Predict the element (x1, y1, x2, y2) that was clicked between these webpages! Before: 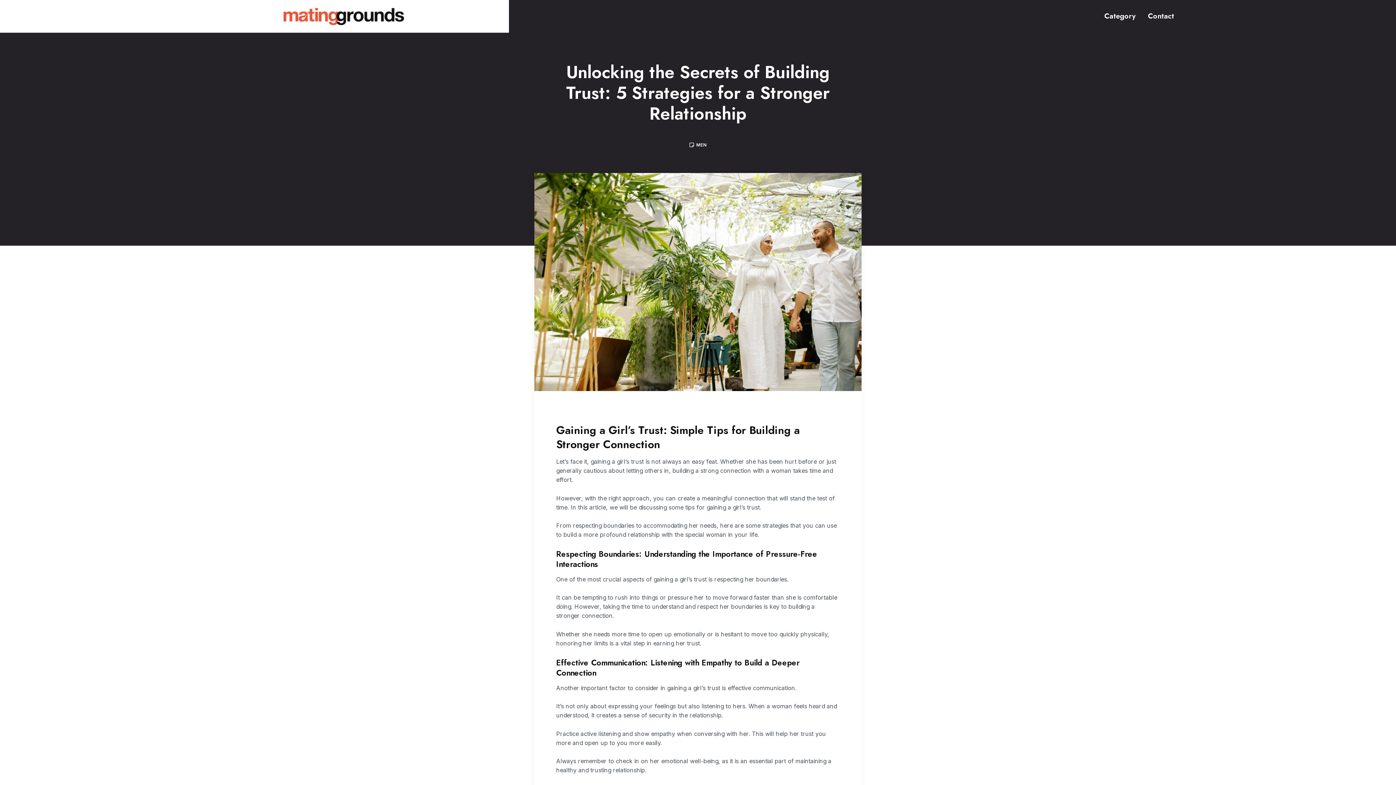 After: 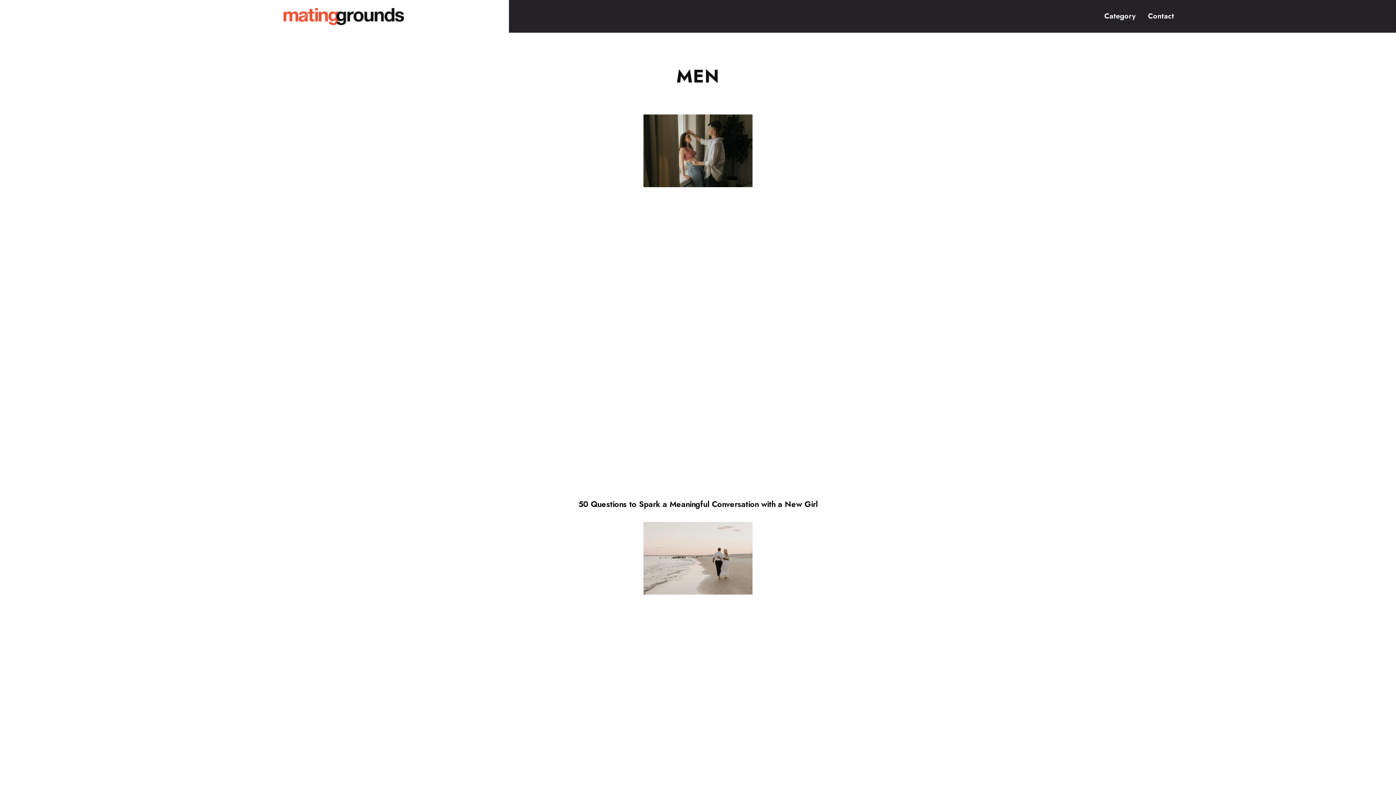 Action: label: MEN bbox: (696, 142, 706, 147)